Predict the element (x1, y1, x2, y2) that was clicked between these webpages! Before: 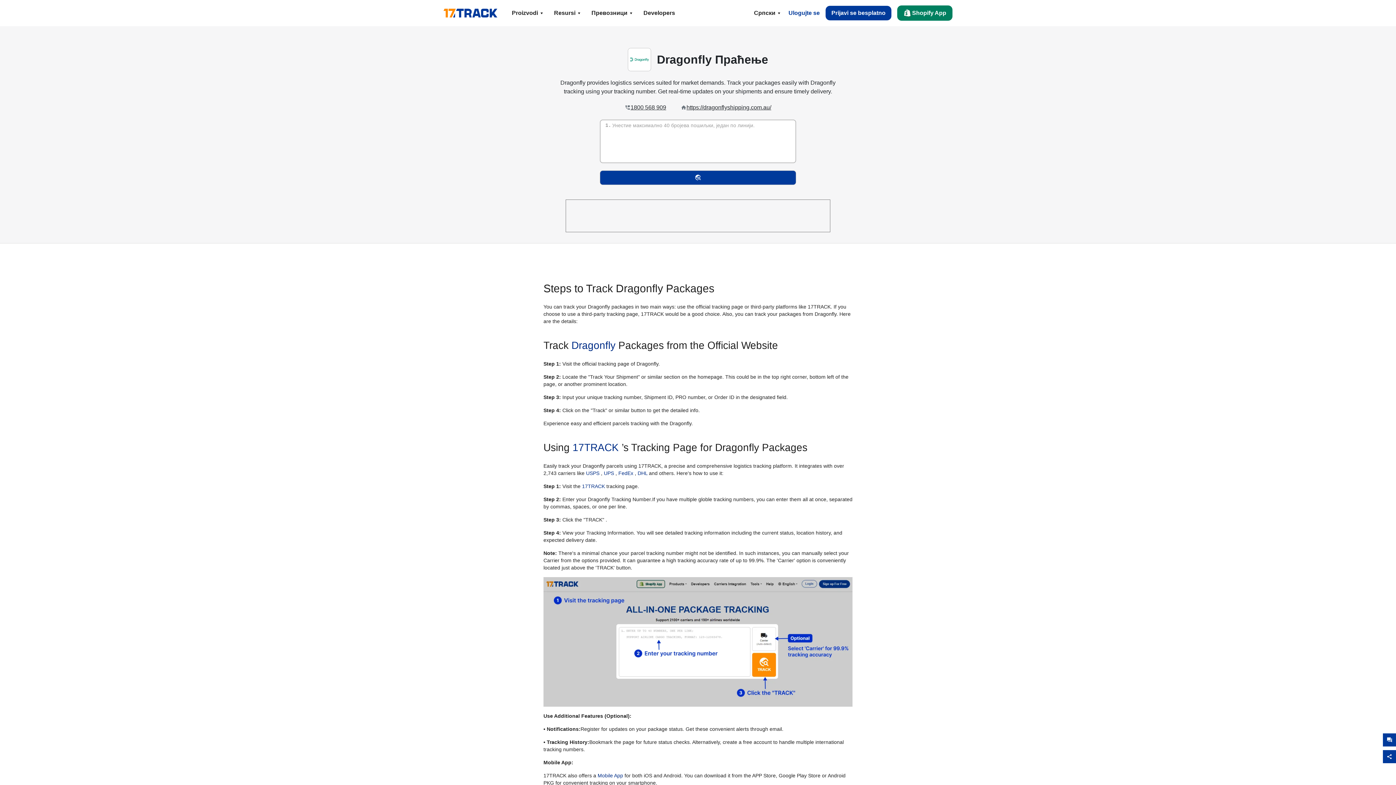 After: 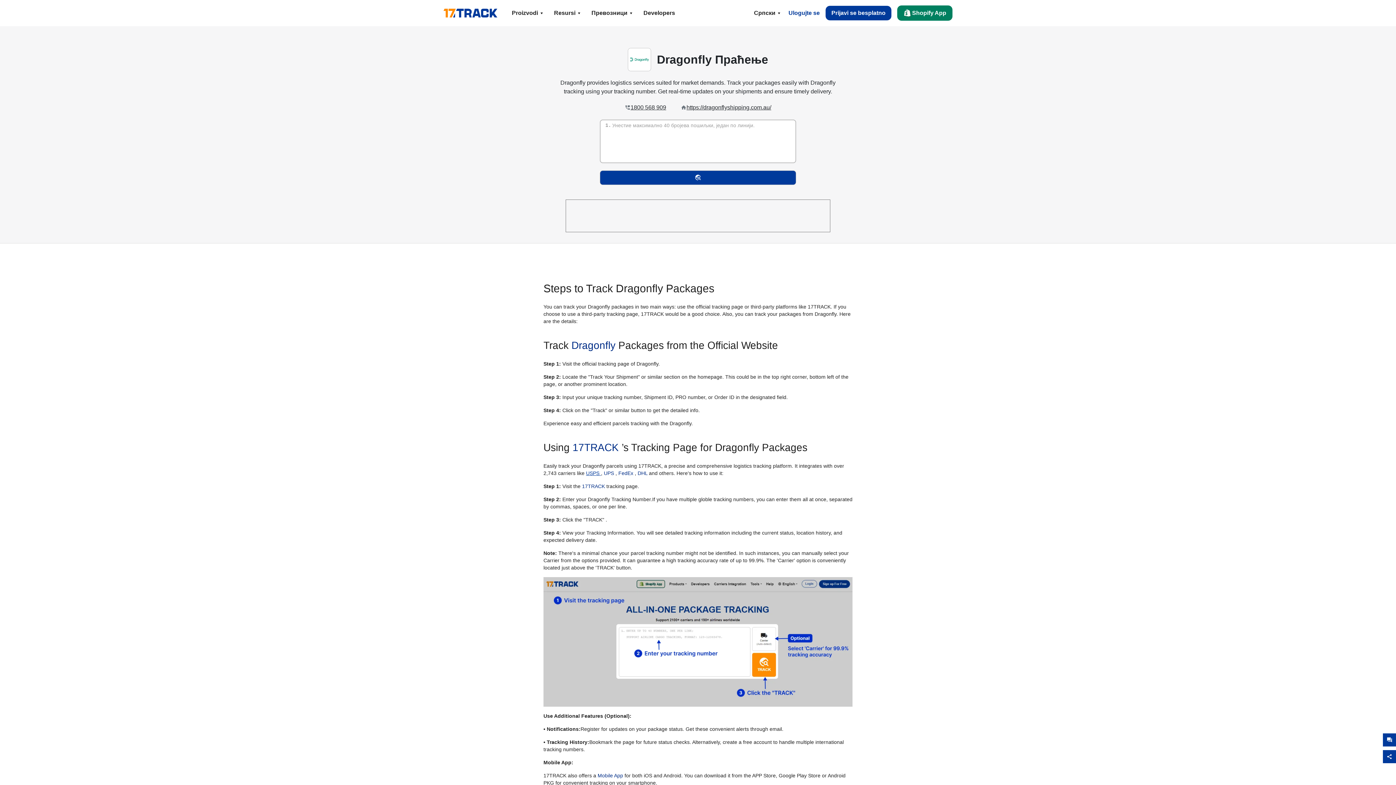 Action: bbox: (586, 470, 601, 476) label: USPS 